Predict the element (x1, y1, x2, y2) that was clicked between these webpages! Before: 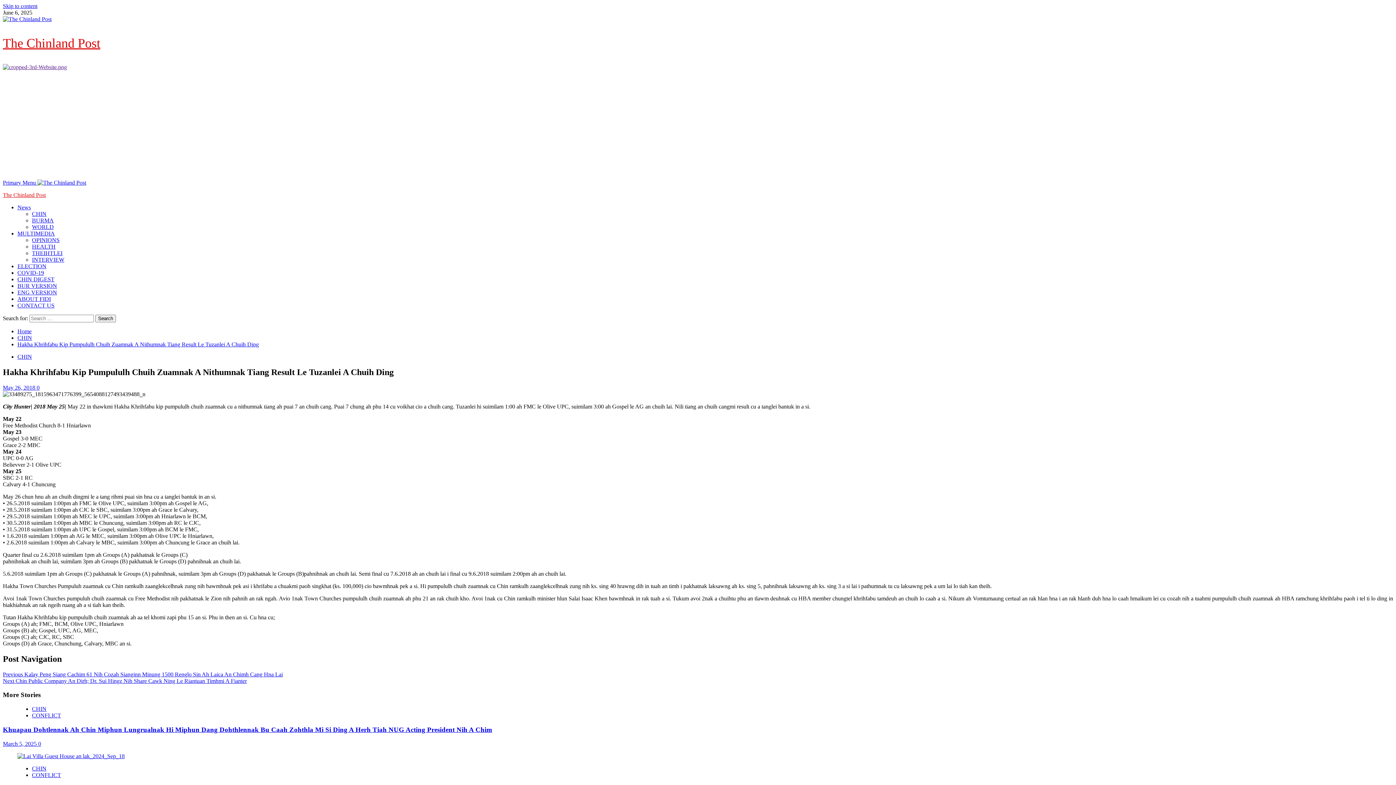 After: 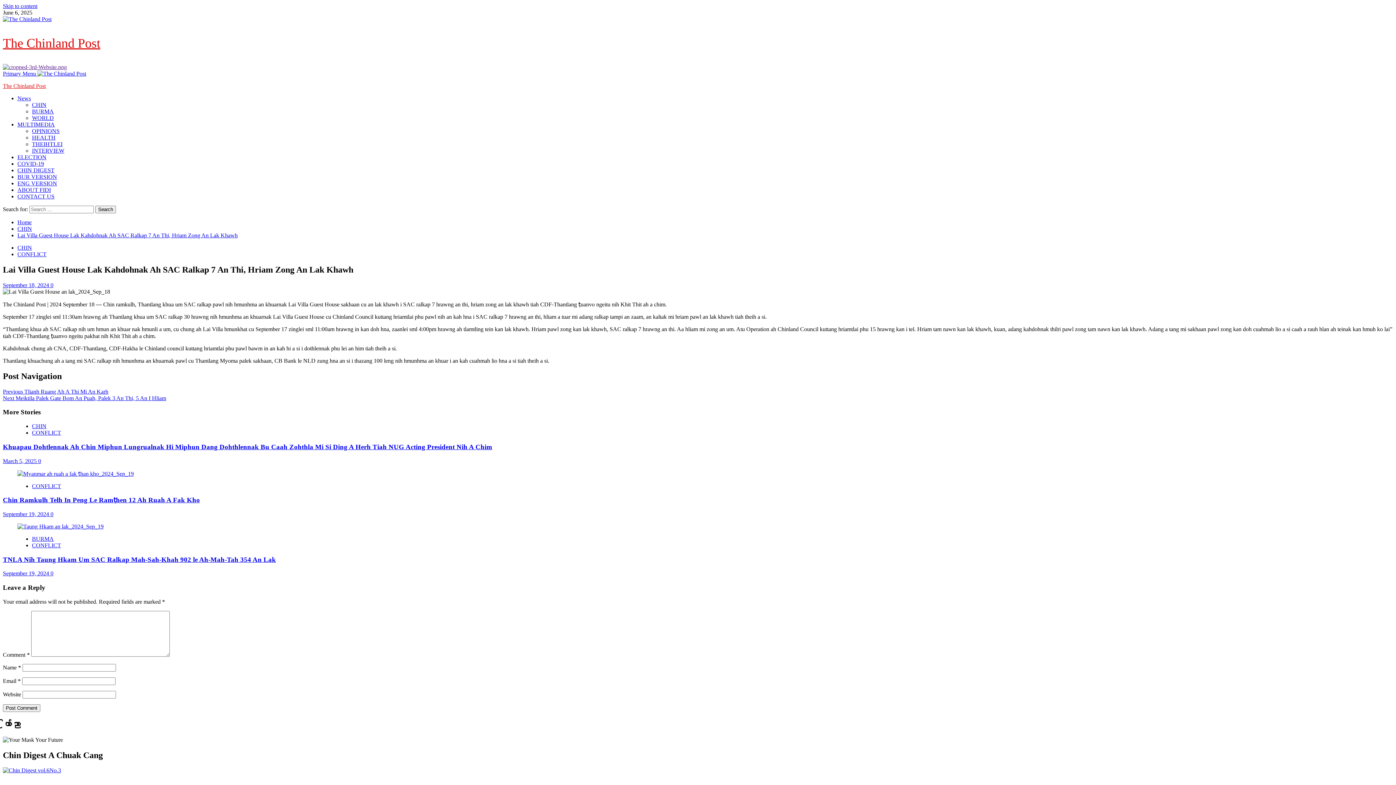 Action: bbox: (17, 753, 124, 759) label: Lai Villa Guest House Lak Kahdohnak Ah SAC Ralkap 7 An Thi, Hriam Zong An Lak Khawh